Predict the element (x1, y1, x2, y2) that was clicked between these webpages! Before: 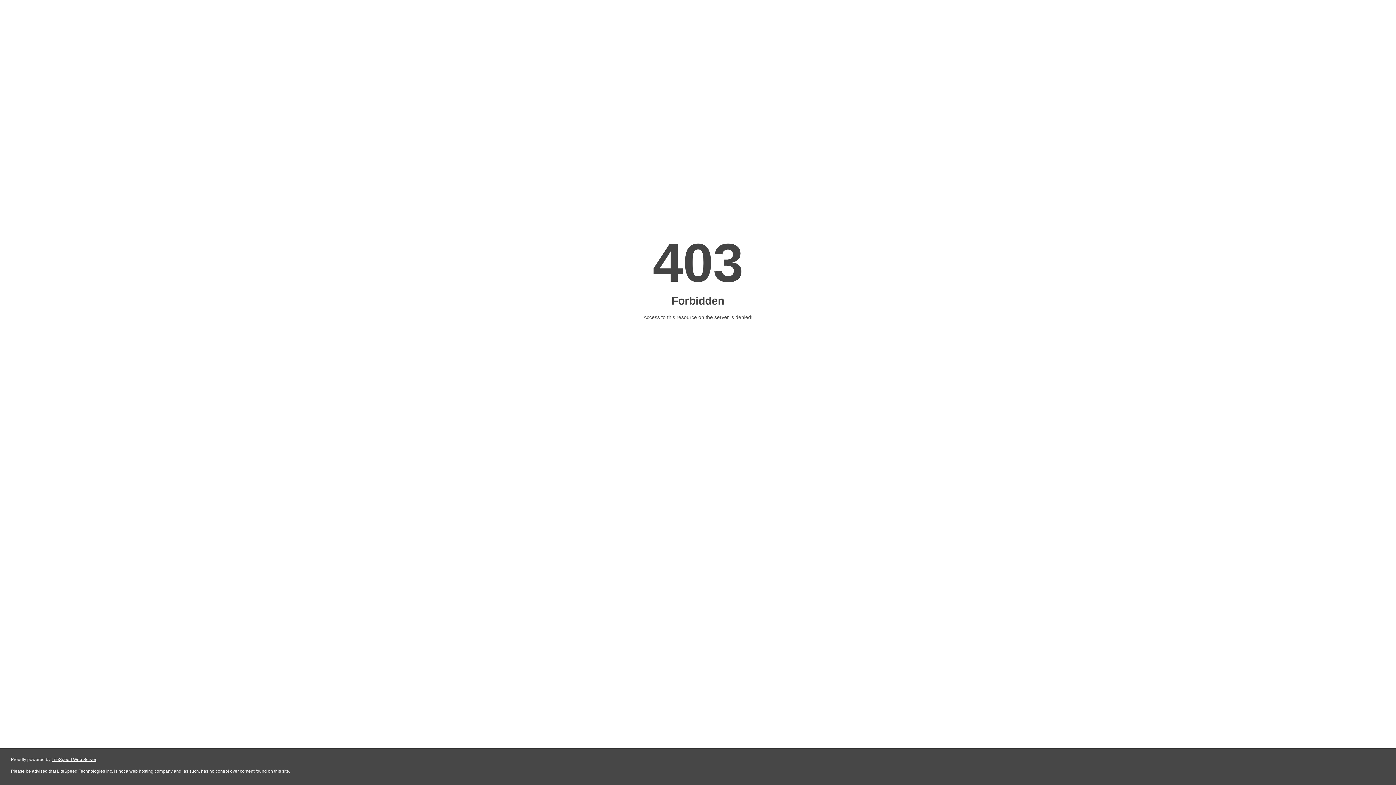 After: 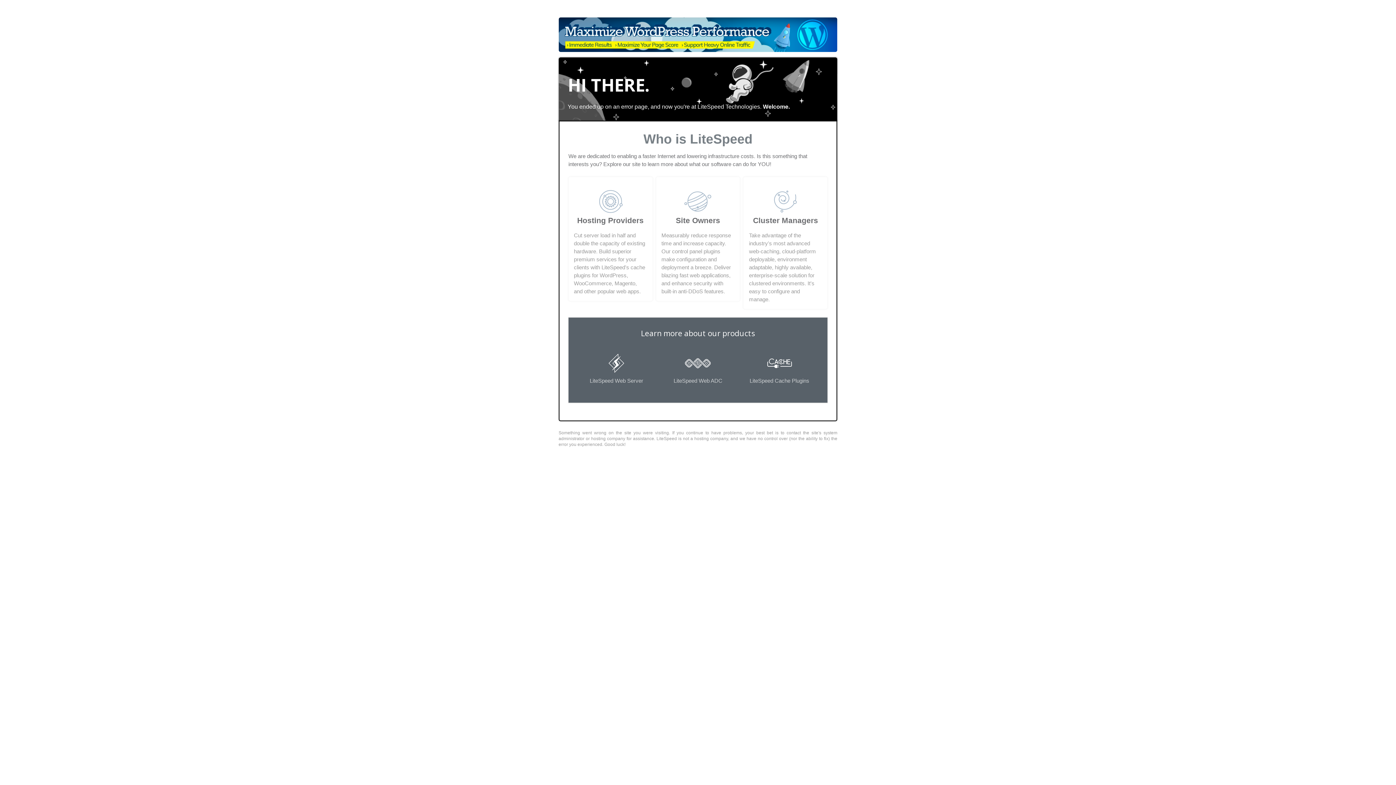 Action: bbox: (51, 757, 96, 762) label: LiteSpeed Web Server